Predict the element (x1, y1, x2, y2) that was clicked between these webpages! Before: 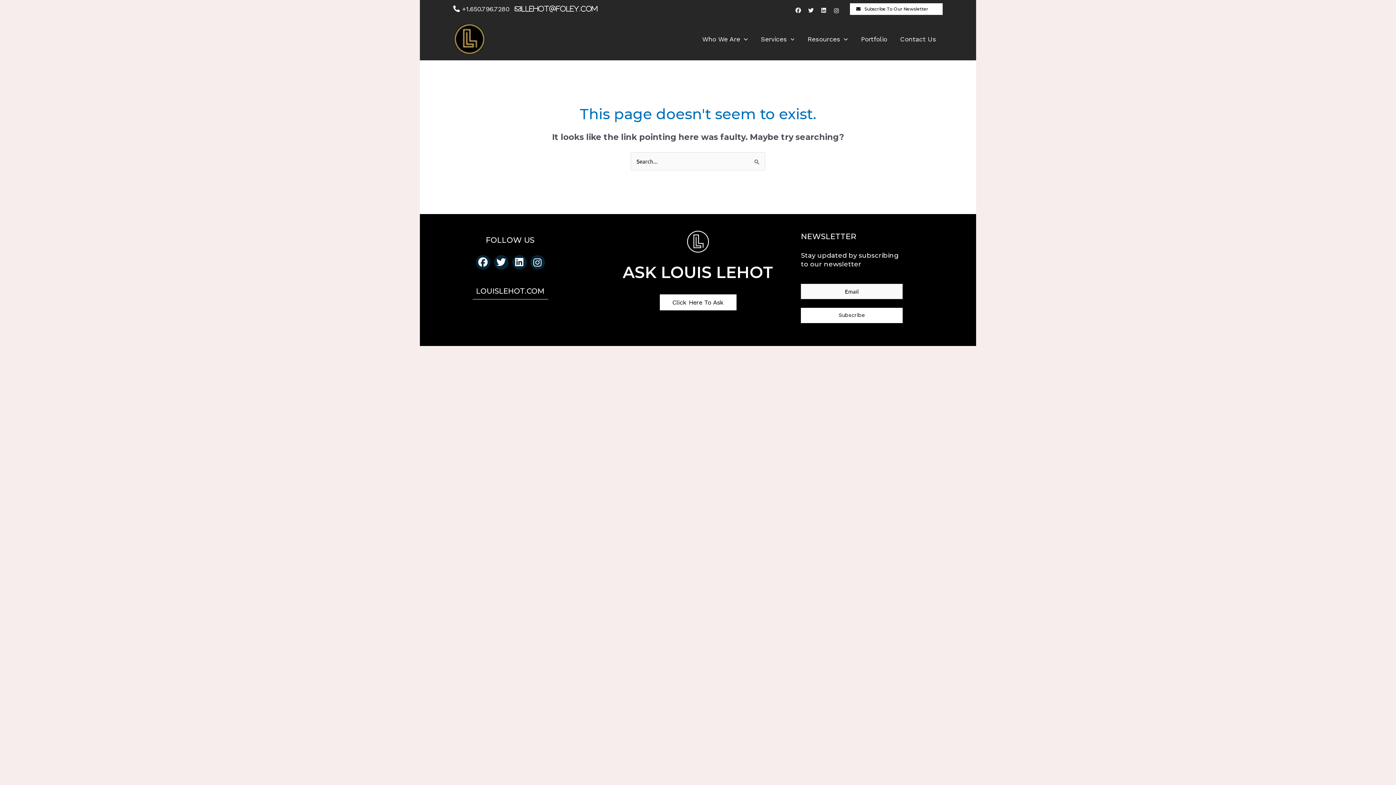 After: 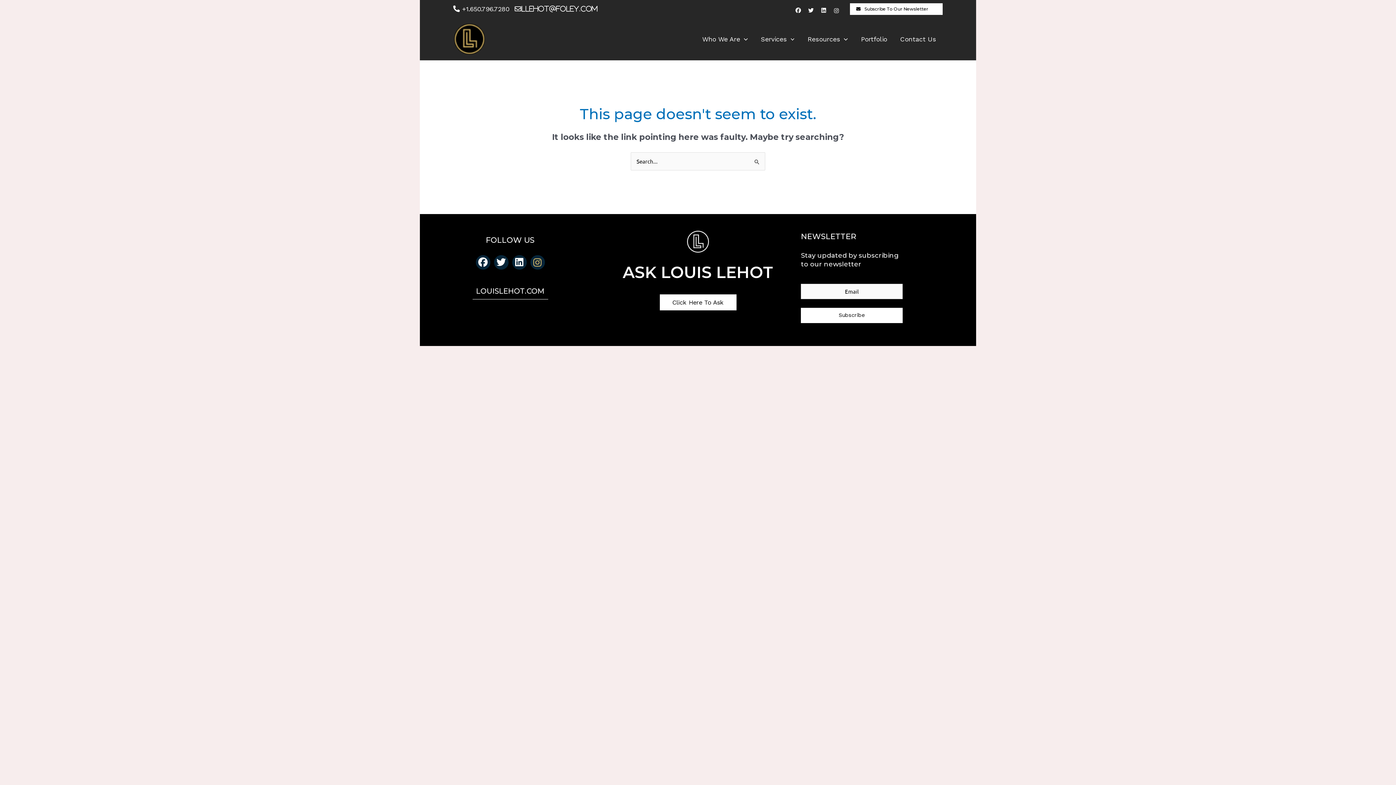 Action: bbox: (530, 255, 544, 269)